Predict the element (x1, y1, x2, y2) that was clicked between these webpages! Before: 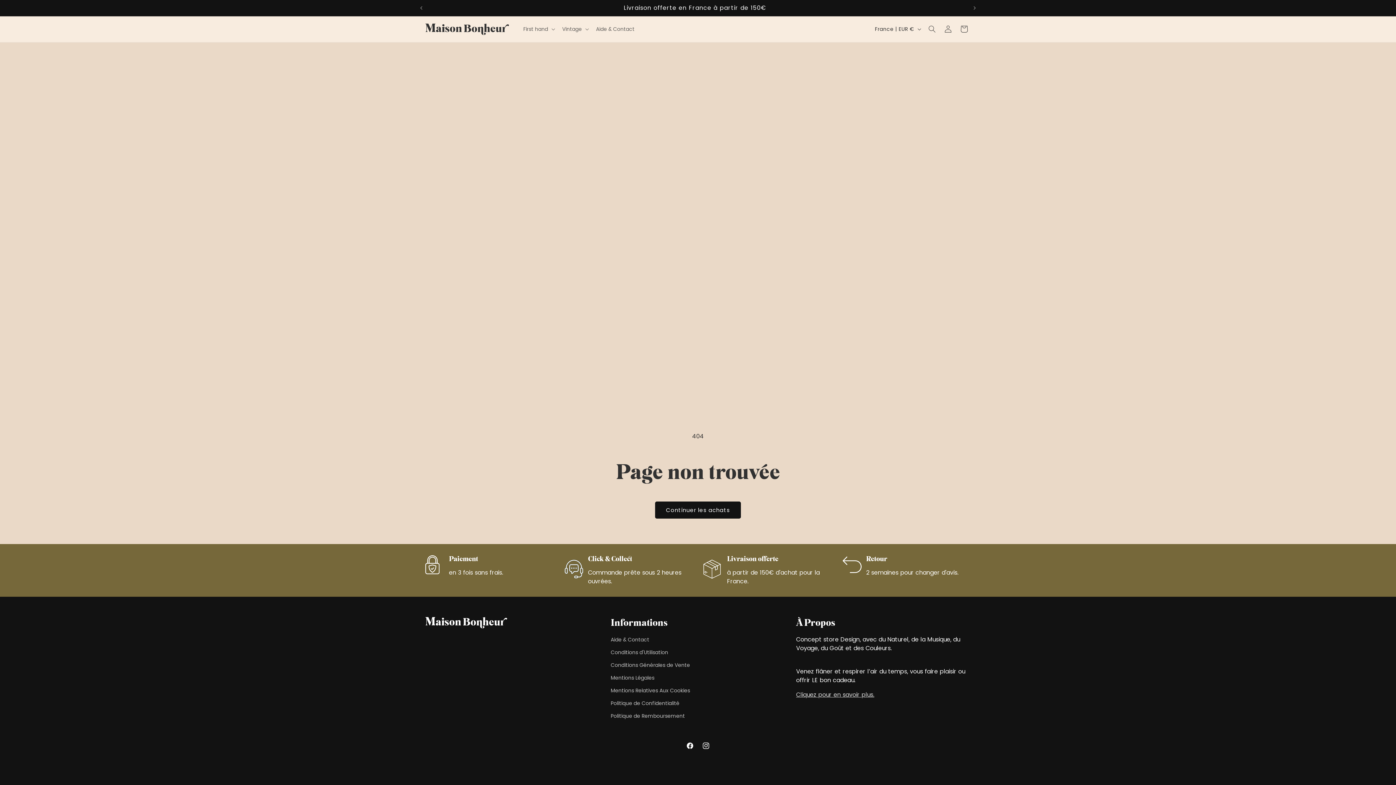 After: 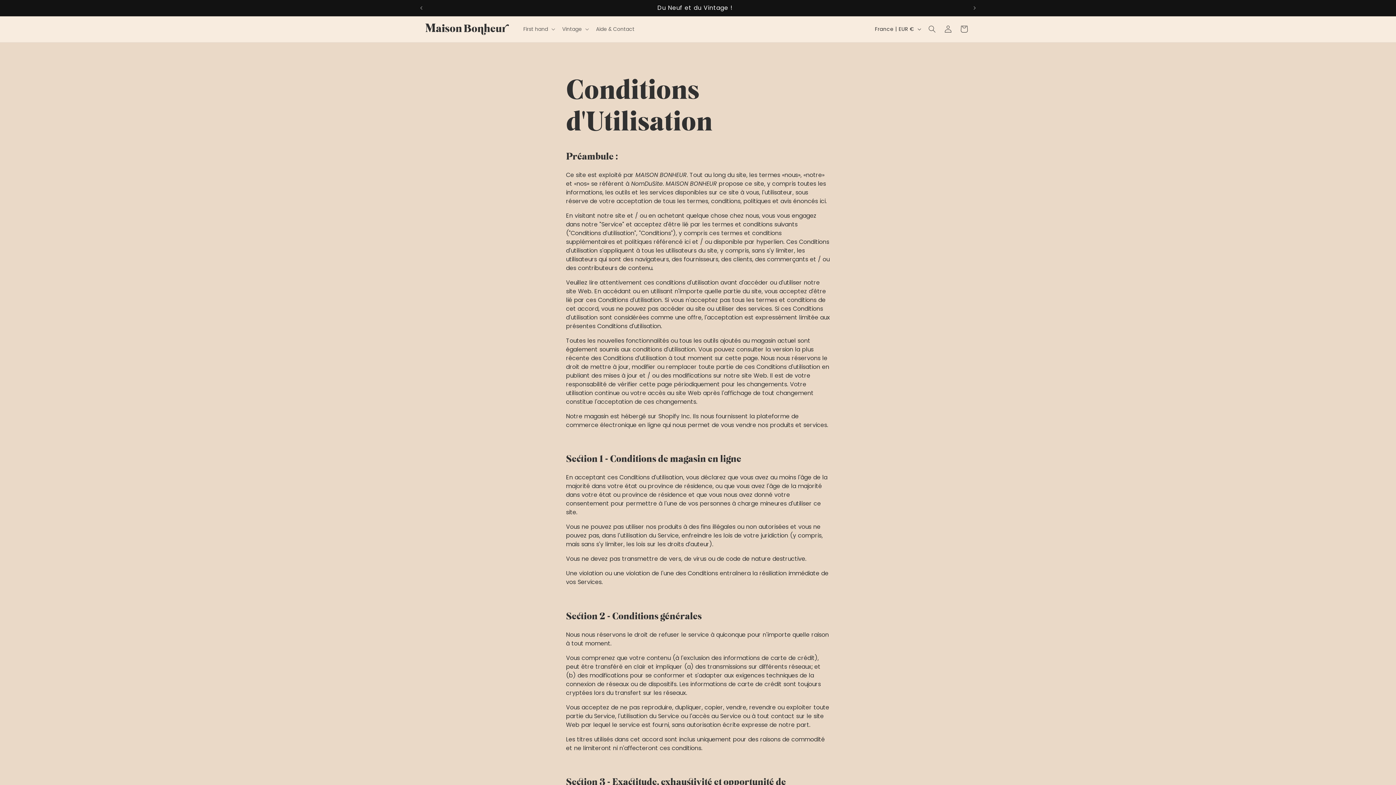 Action: bbox: (610, 646, 668, 659) label: Conditions d'Utilisation